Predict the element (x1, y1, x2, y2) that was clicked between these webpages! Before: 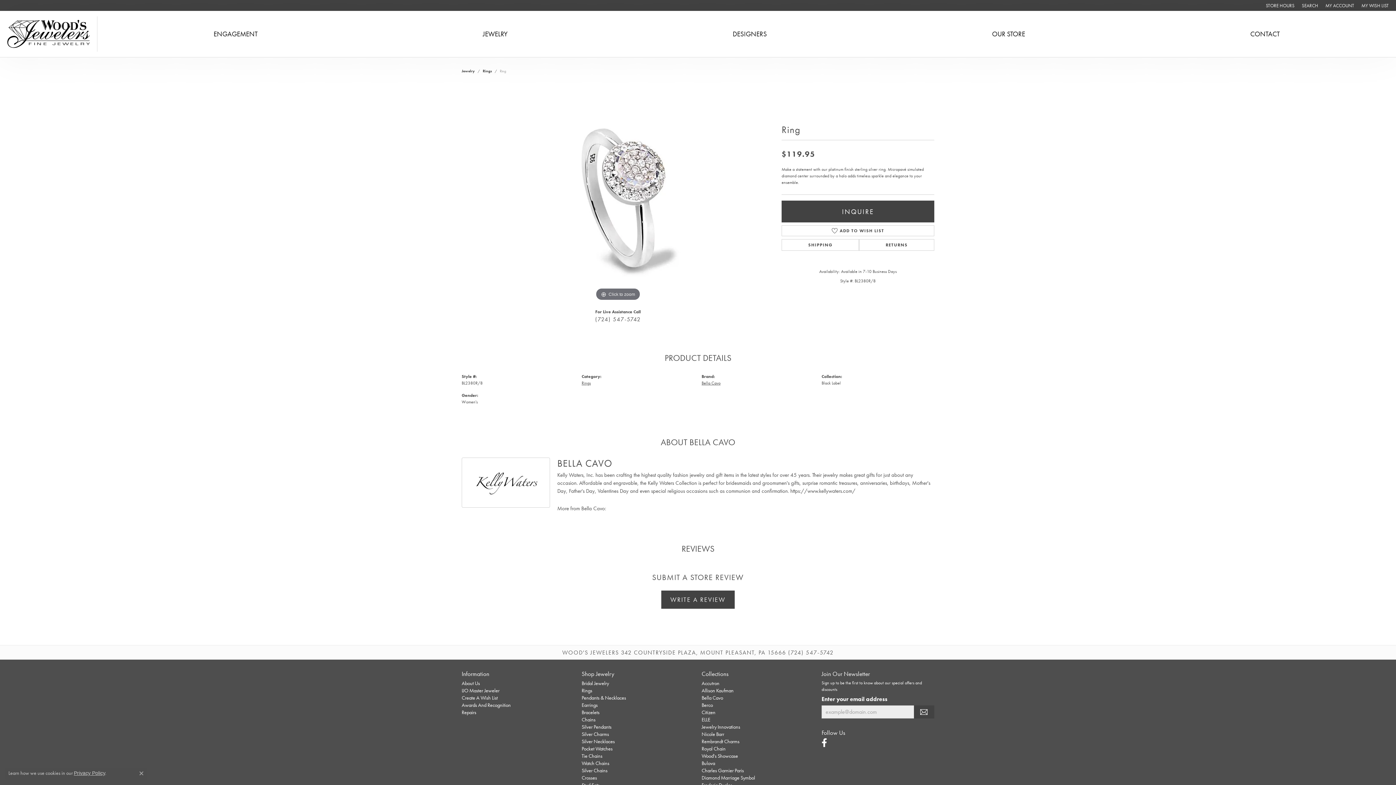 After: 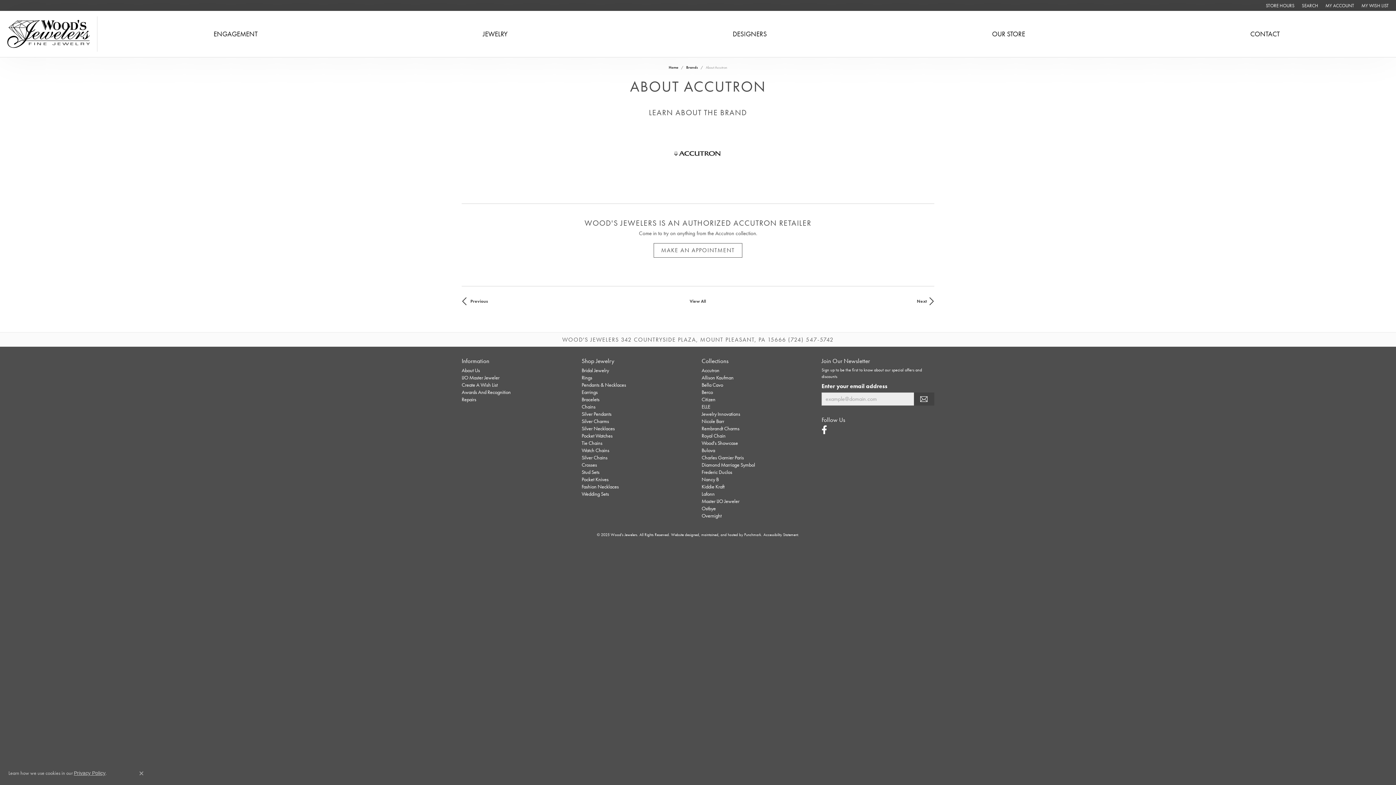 Action: label: Accutron bbox: (701, 680, 719, 686)